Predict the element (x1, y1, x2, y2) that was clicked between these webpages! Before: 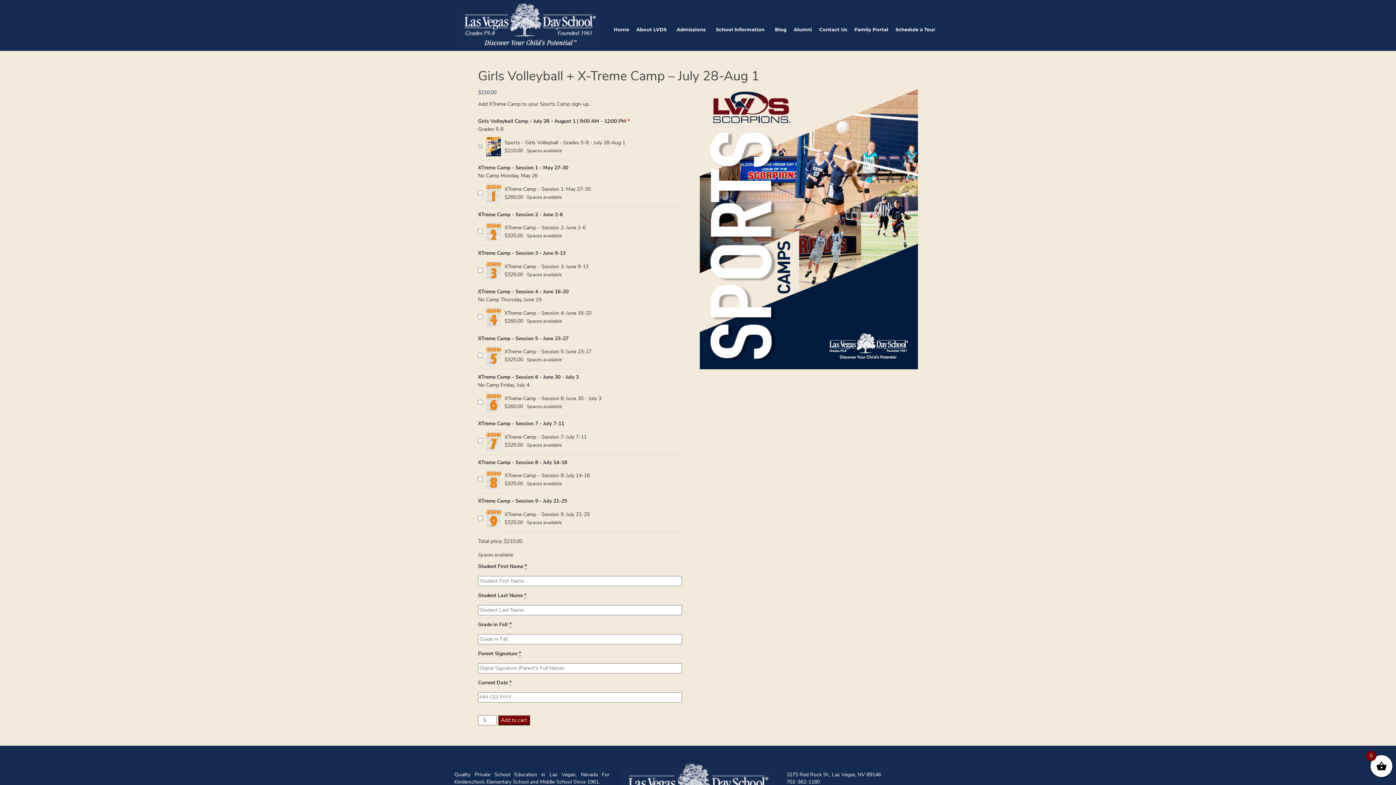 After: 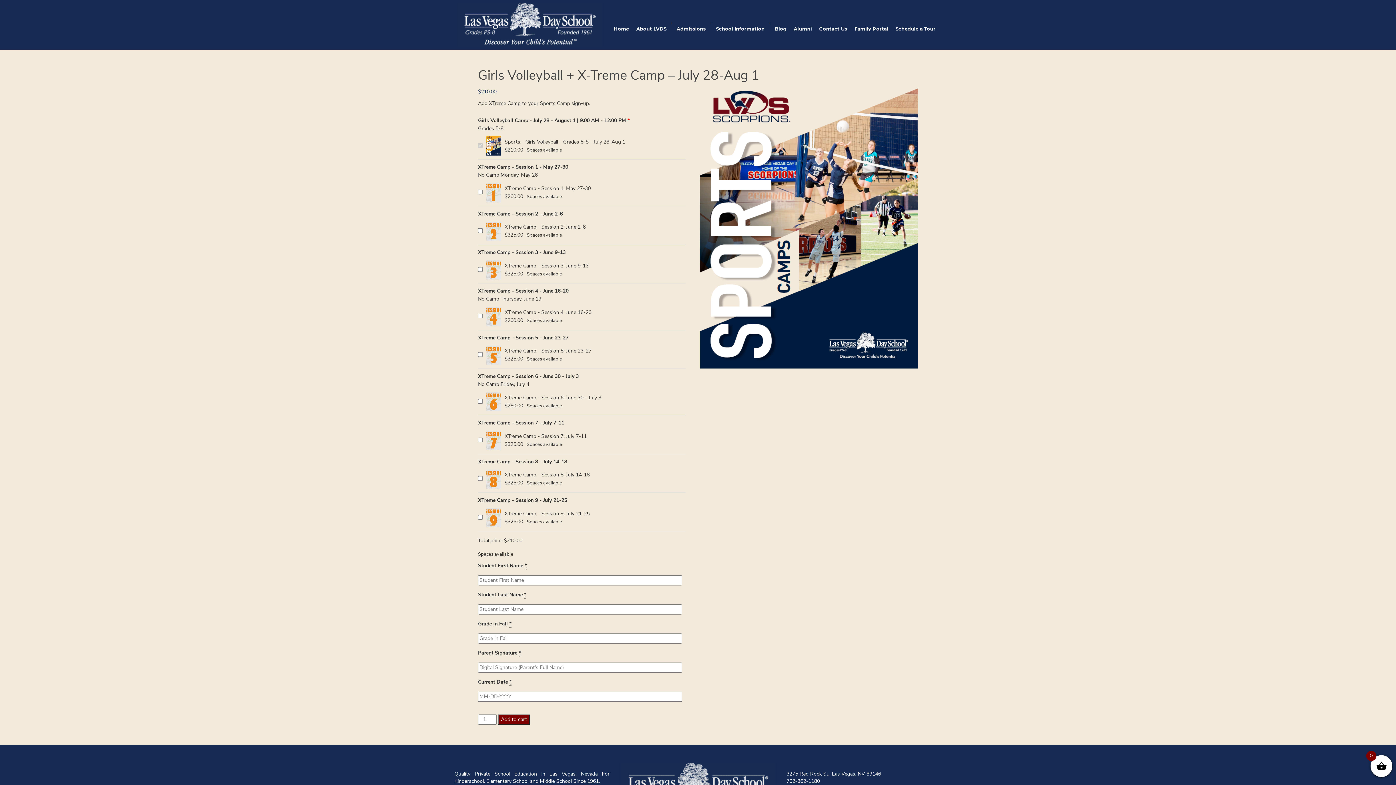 Action: bbox: (786, 778, 823, 786) label: 702-362-1180